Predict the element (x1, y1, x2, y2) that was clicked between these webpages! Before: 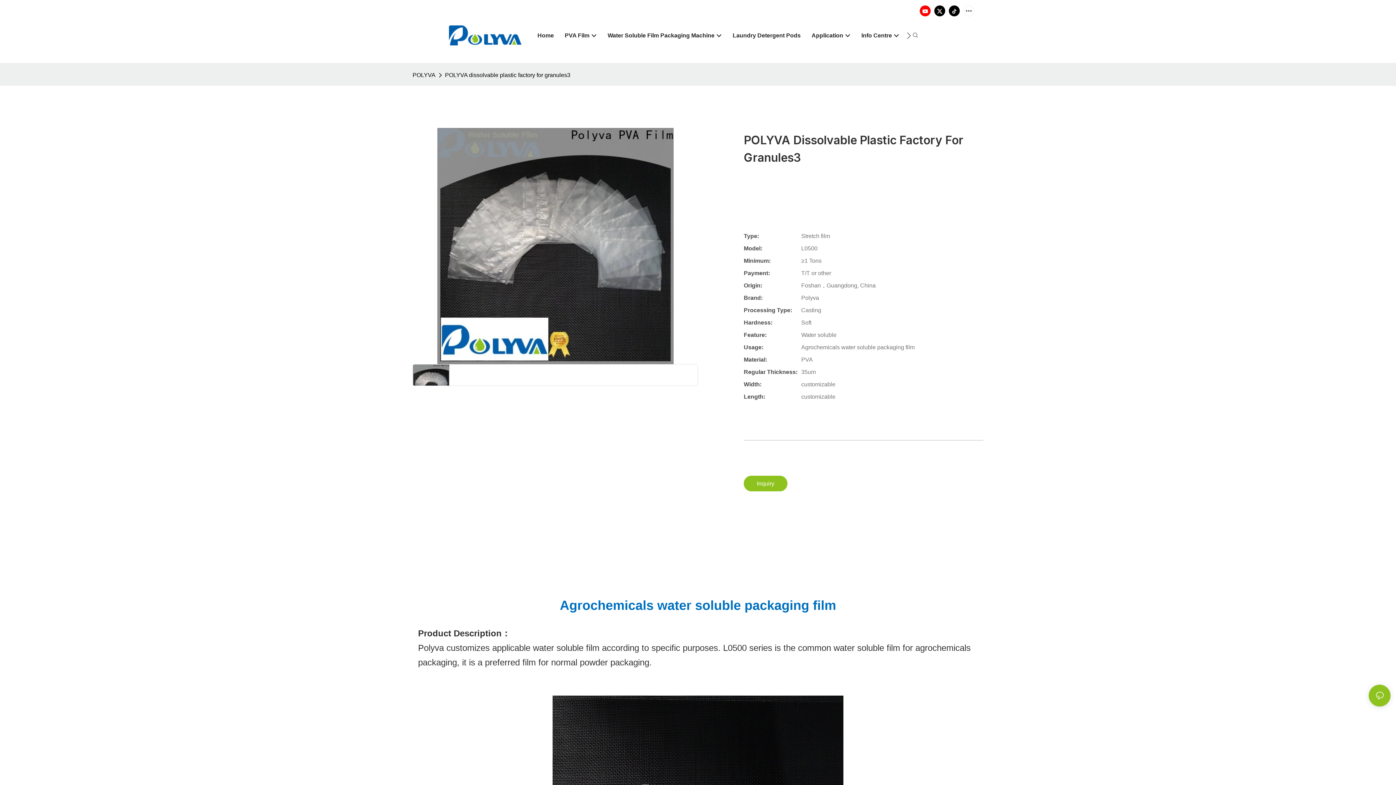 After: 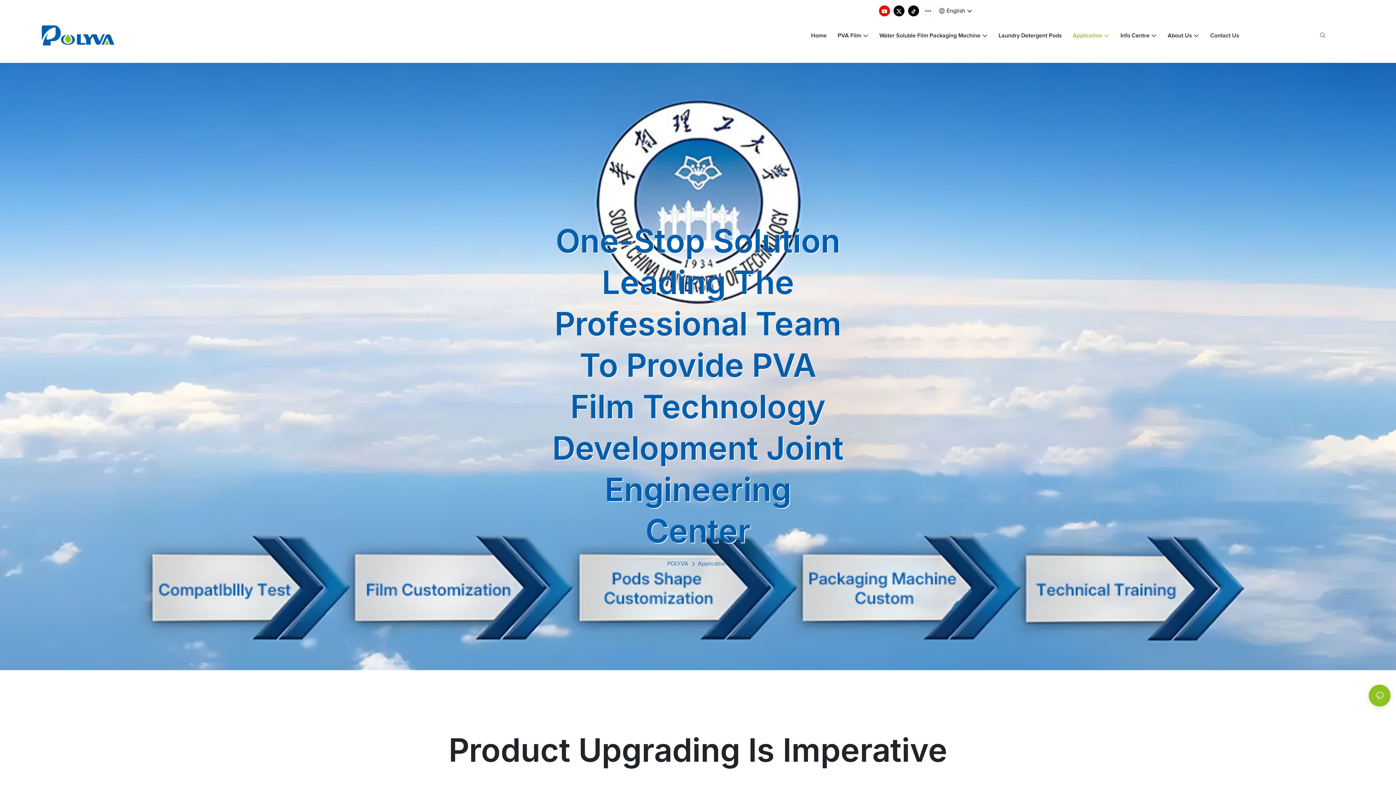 Action: label: Application bbox: (811, 31, 850, 39)